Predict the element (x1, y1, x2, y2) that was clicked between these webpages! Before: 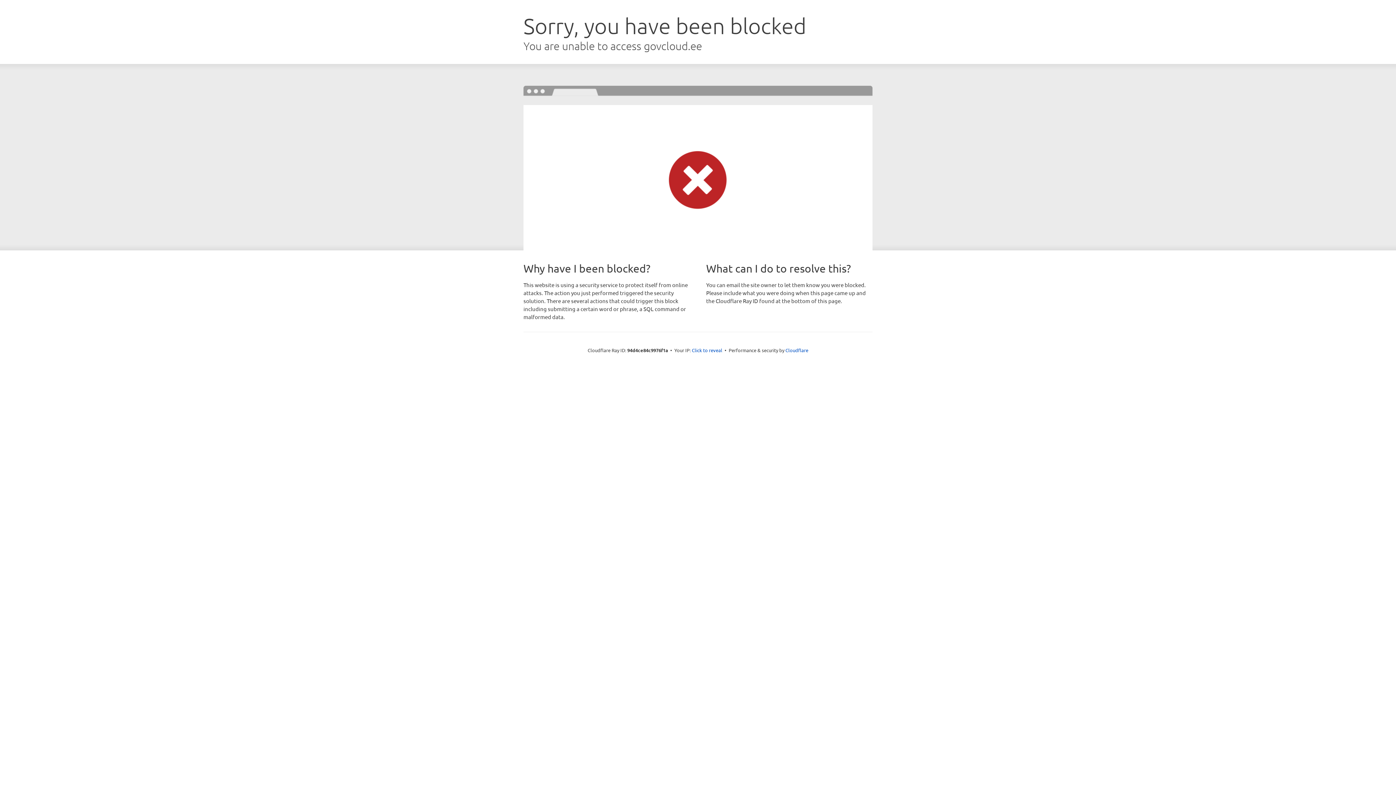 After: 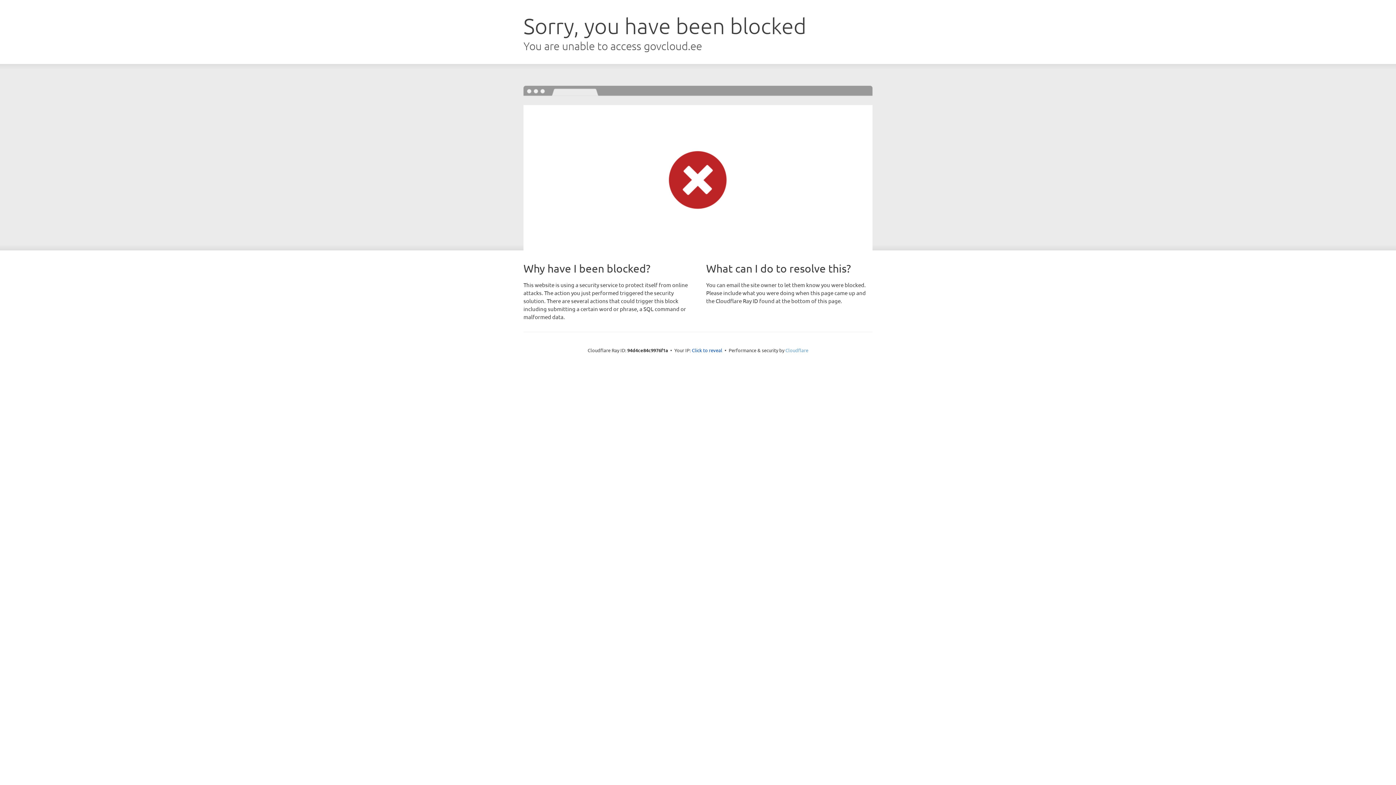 Action: label: Cloudflare bbox: (785, 347, 808, 353)